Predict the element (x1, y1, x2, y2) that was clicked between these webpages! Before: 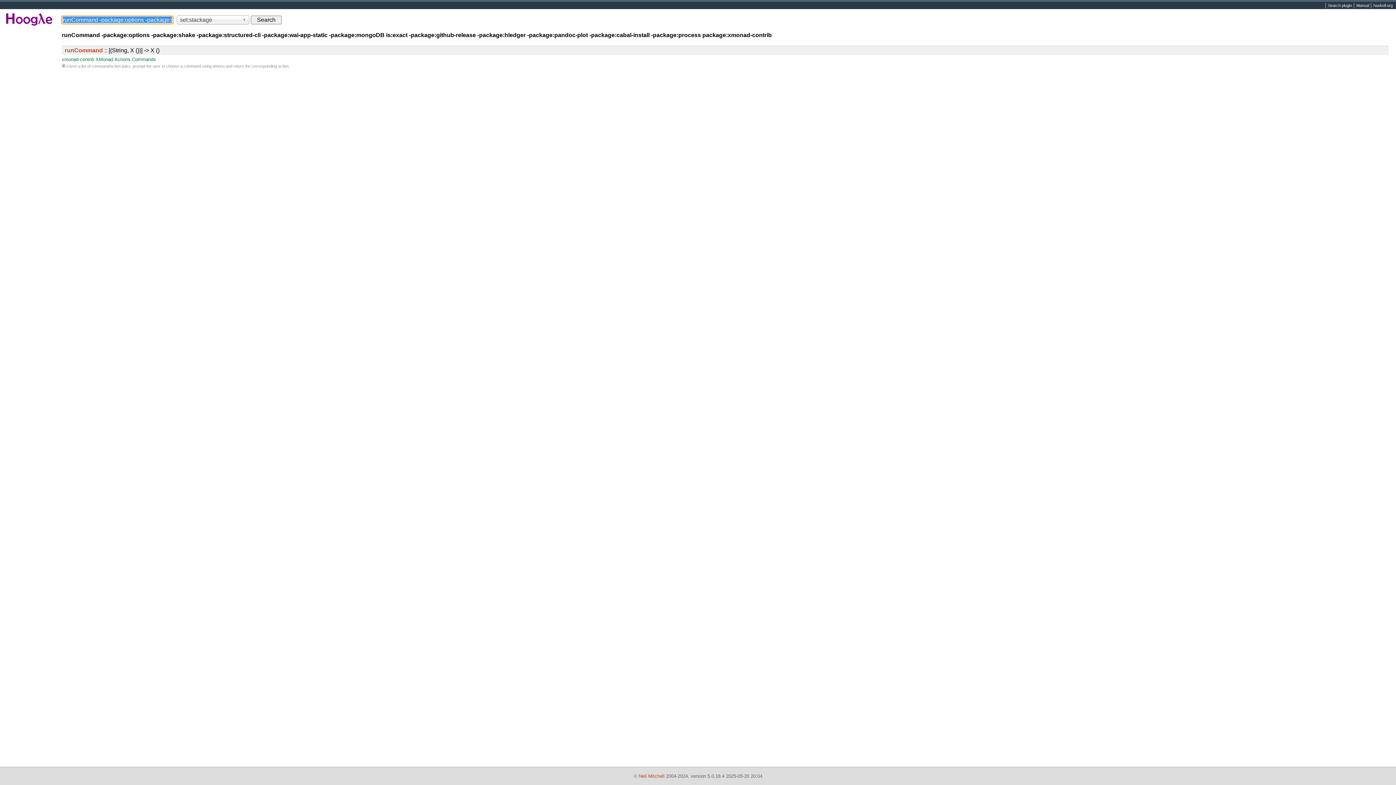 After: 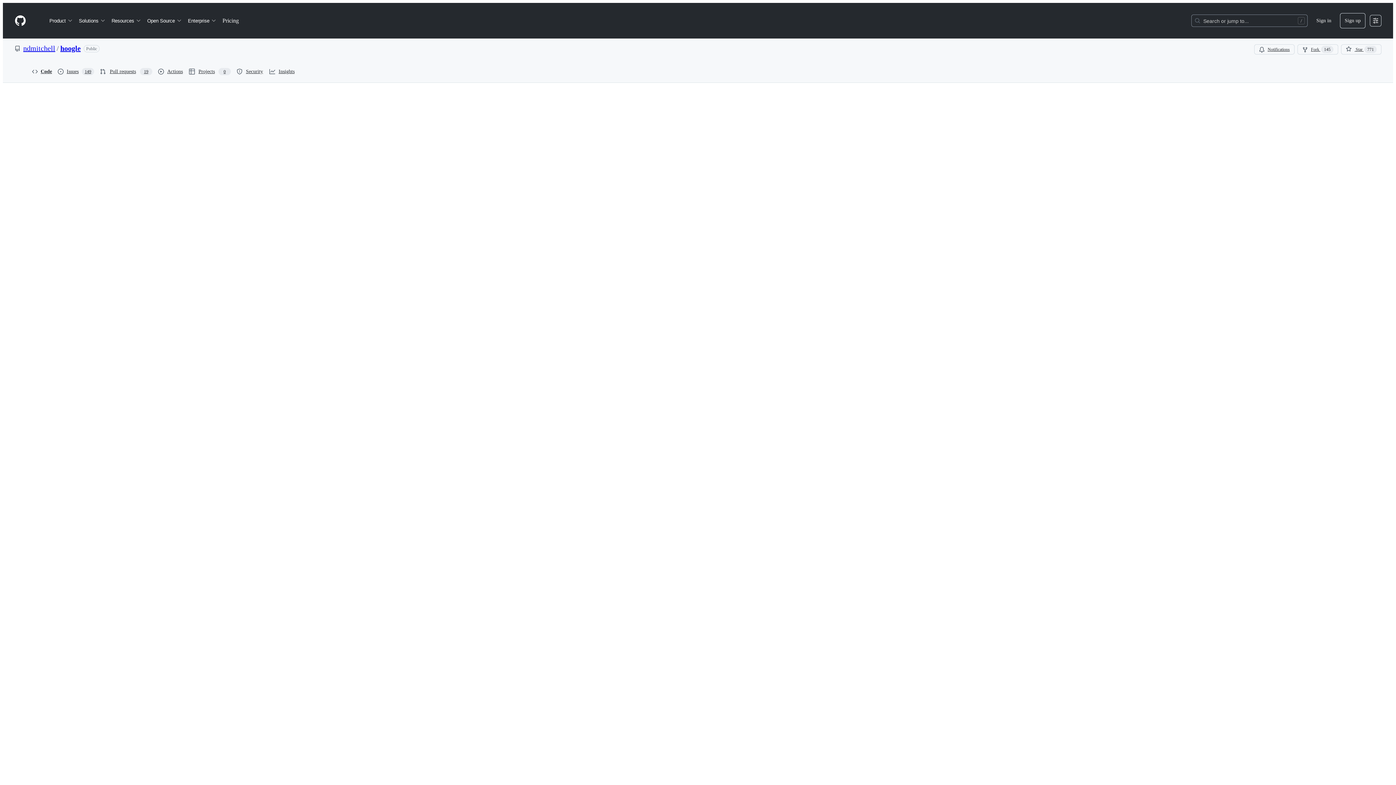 Action: label: Manual bbox: (1354, 2, 1371, 8)